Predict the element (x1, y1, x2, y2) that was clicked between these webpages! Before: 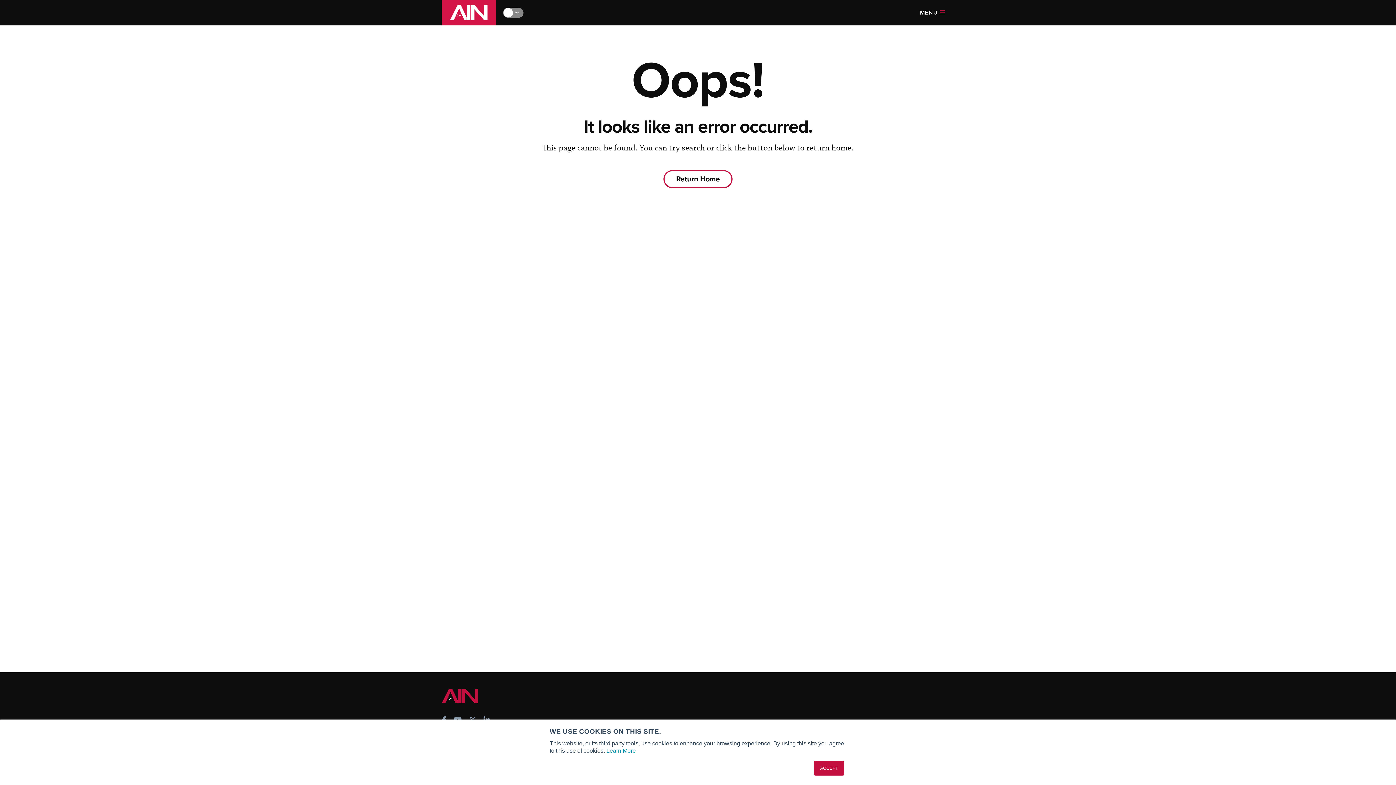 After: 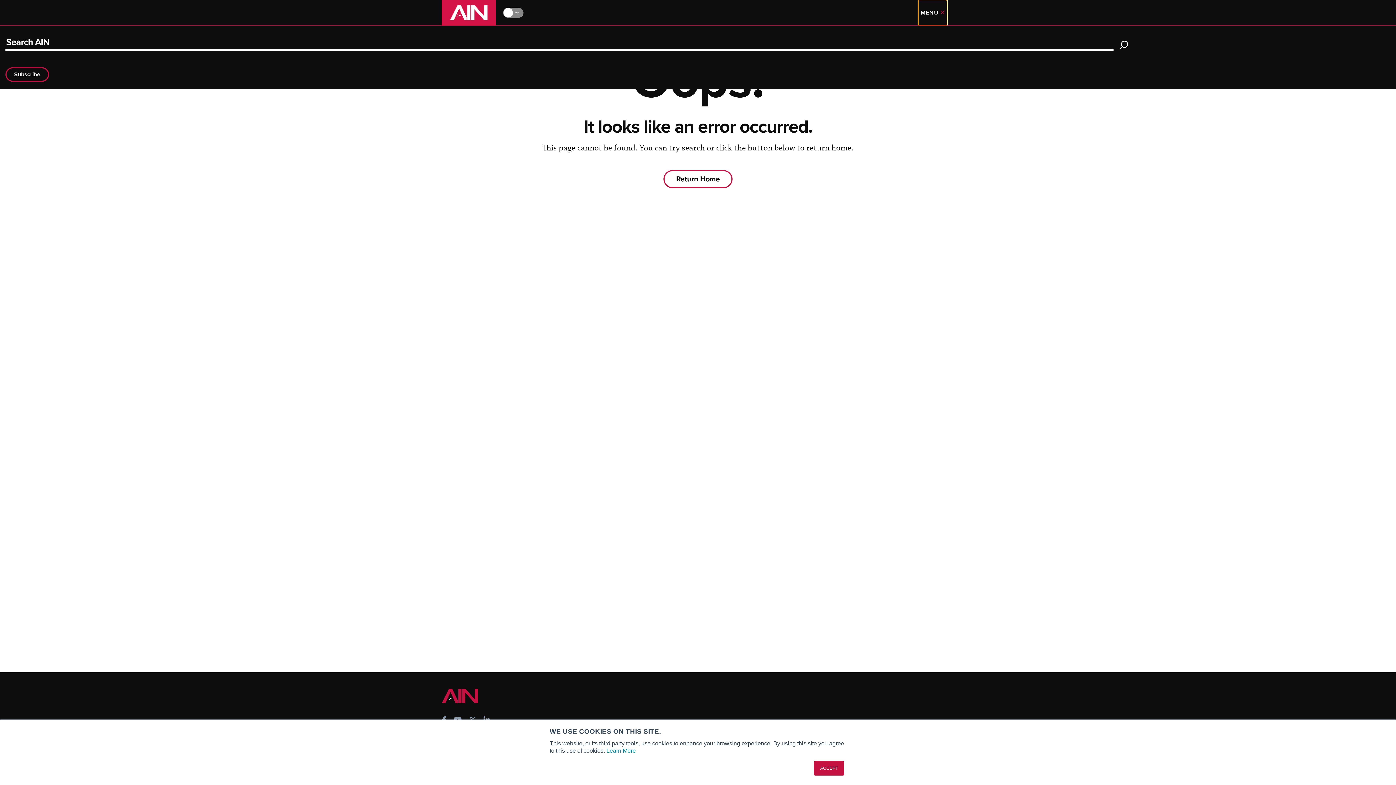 Action: label: MENU bbox: (917, 0, 947, 25)